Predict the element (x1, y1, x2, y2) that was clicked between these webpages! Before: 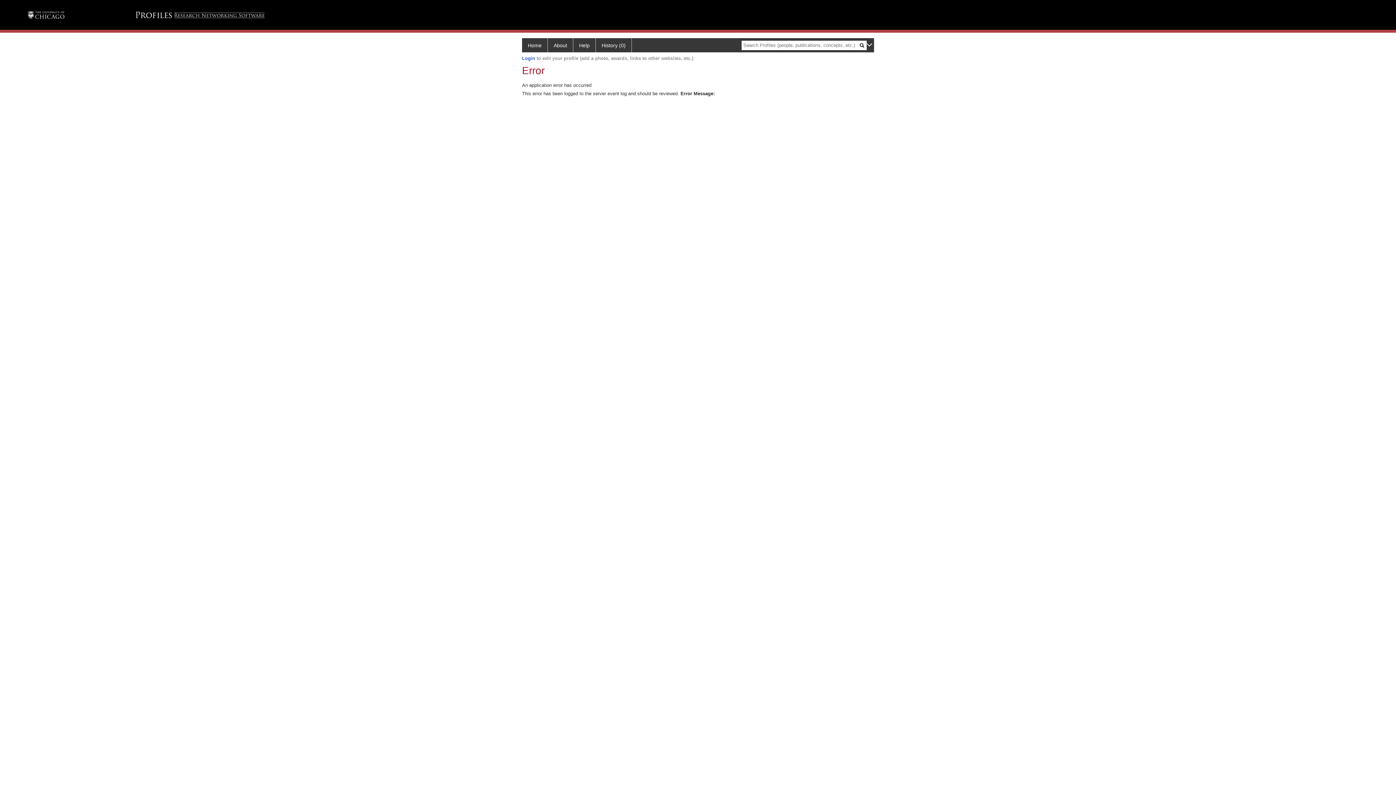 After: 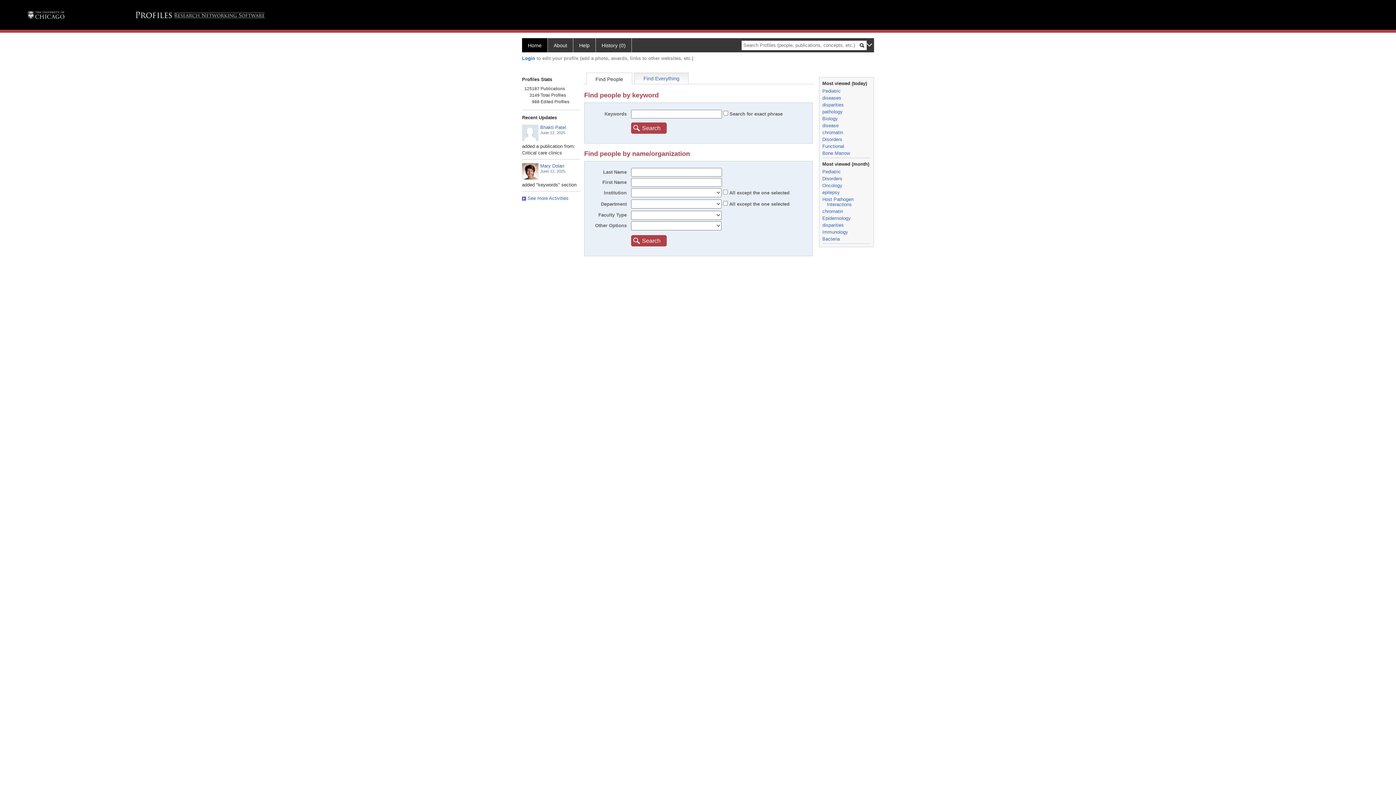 Action: bbox: (522, 38, 548, 52) label: Home